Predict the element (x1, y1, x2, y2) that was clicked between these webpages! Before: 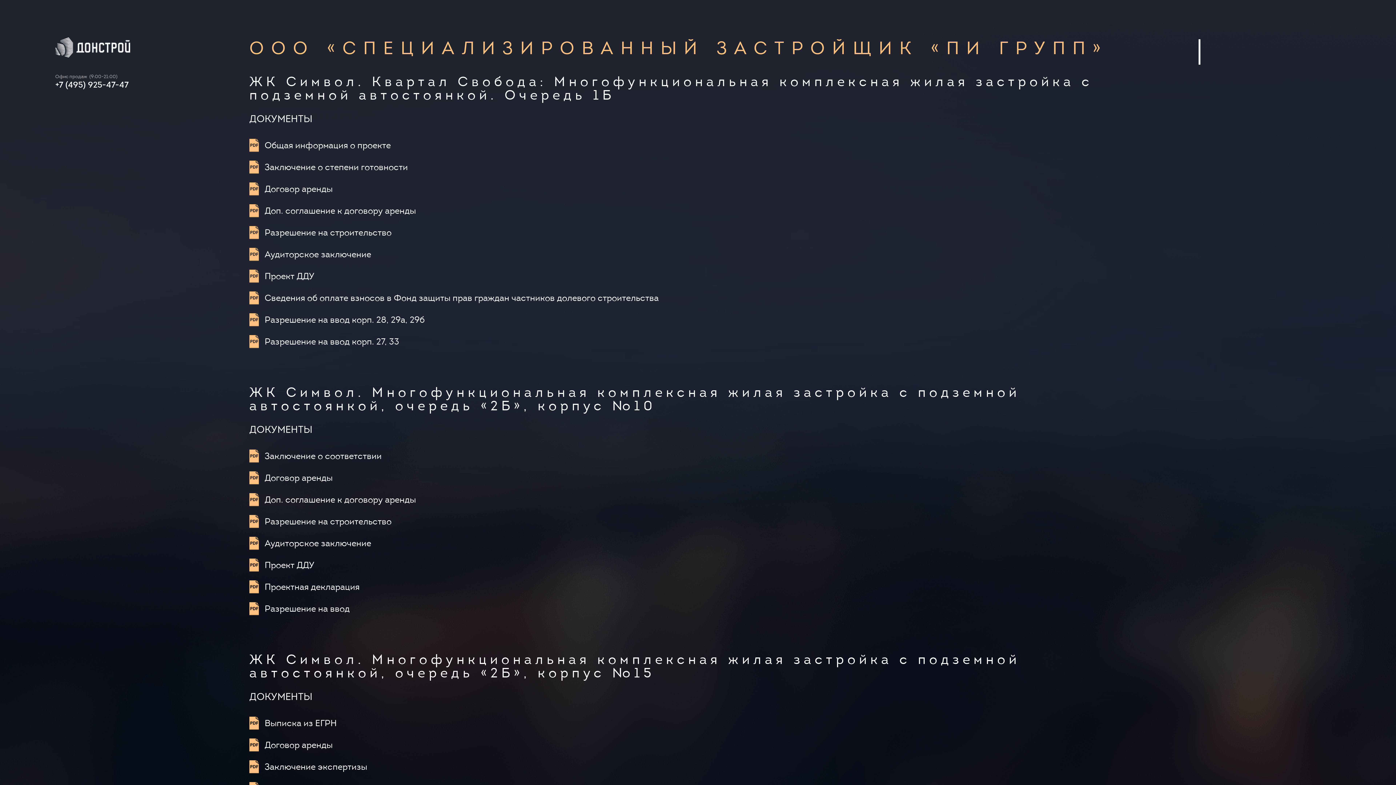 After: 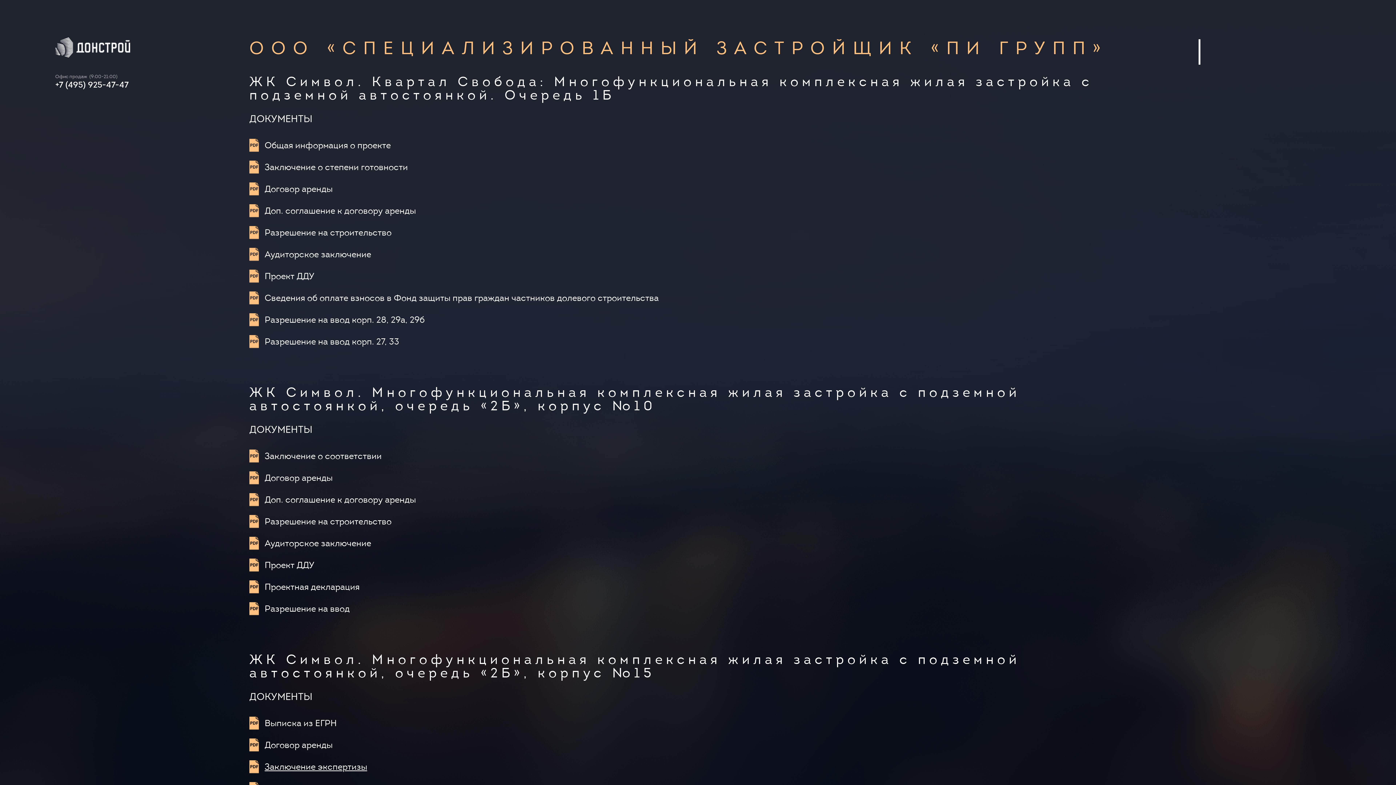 Action: label: Заключение экспертизы bbox: (249, 759, 367, 775)